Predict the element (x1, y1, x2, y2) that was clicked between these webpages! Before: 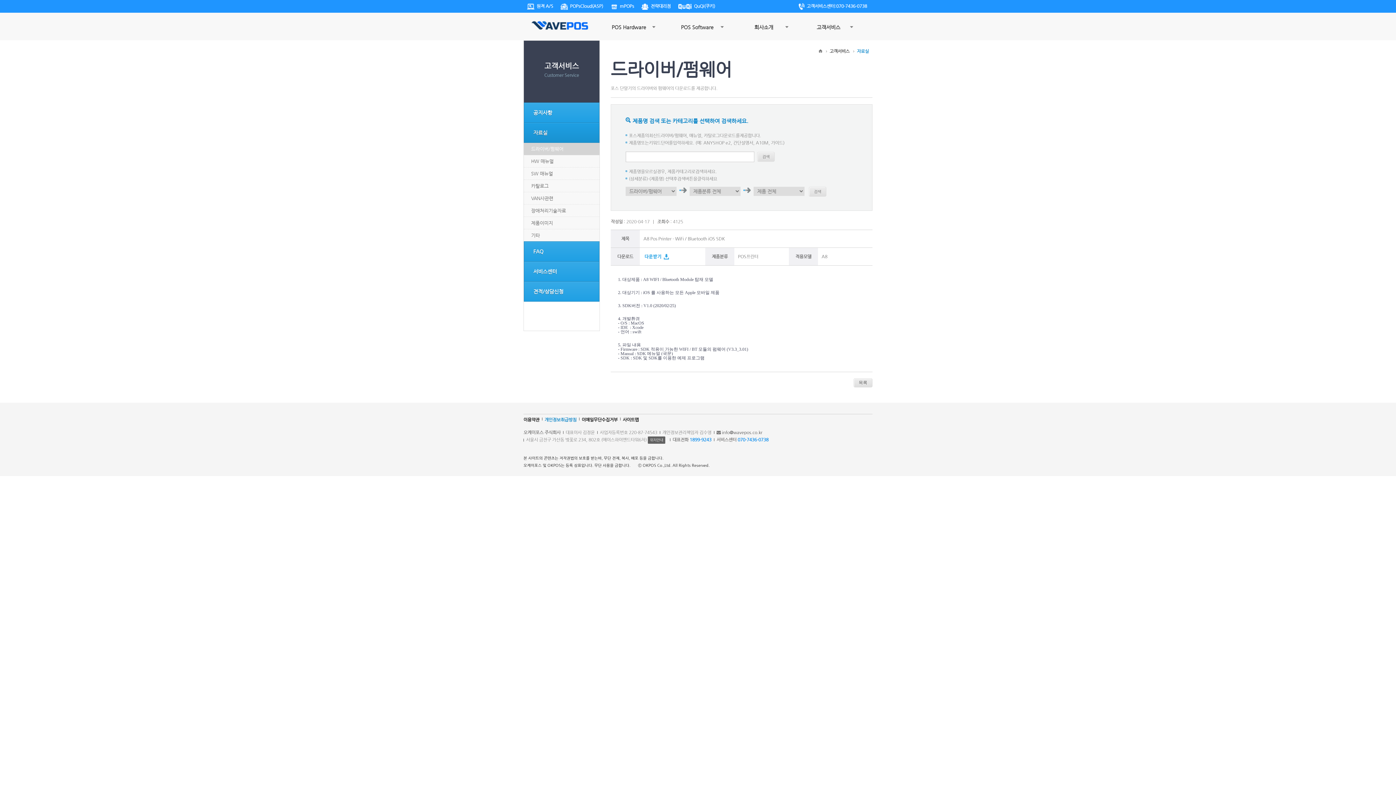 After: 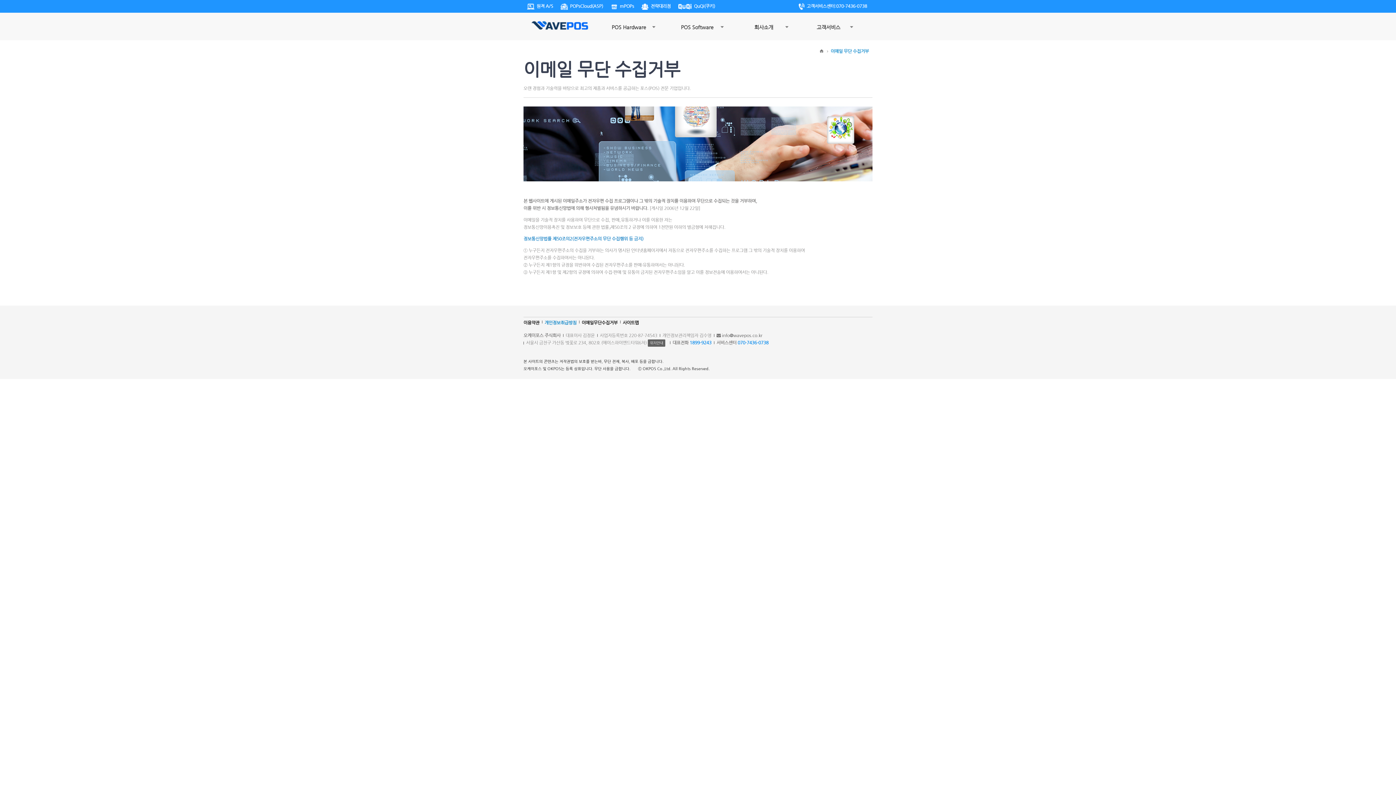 Action: bbox: (581, 417, 617, 422) label: 이메일무단수집거부